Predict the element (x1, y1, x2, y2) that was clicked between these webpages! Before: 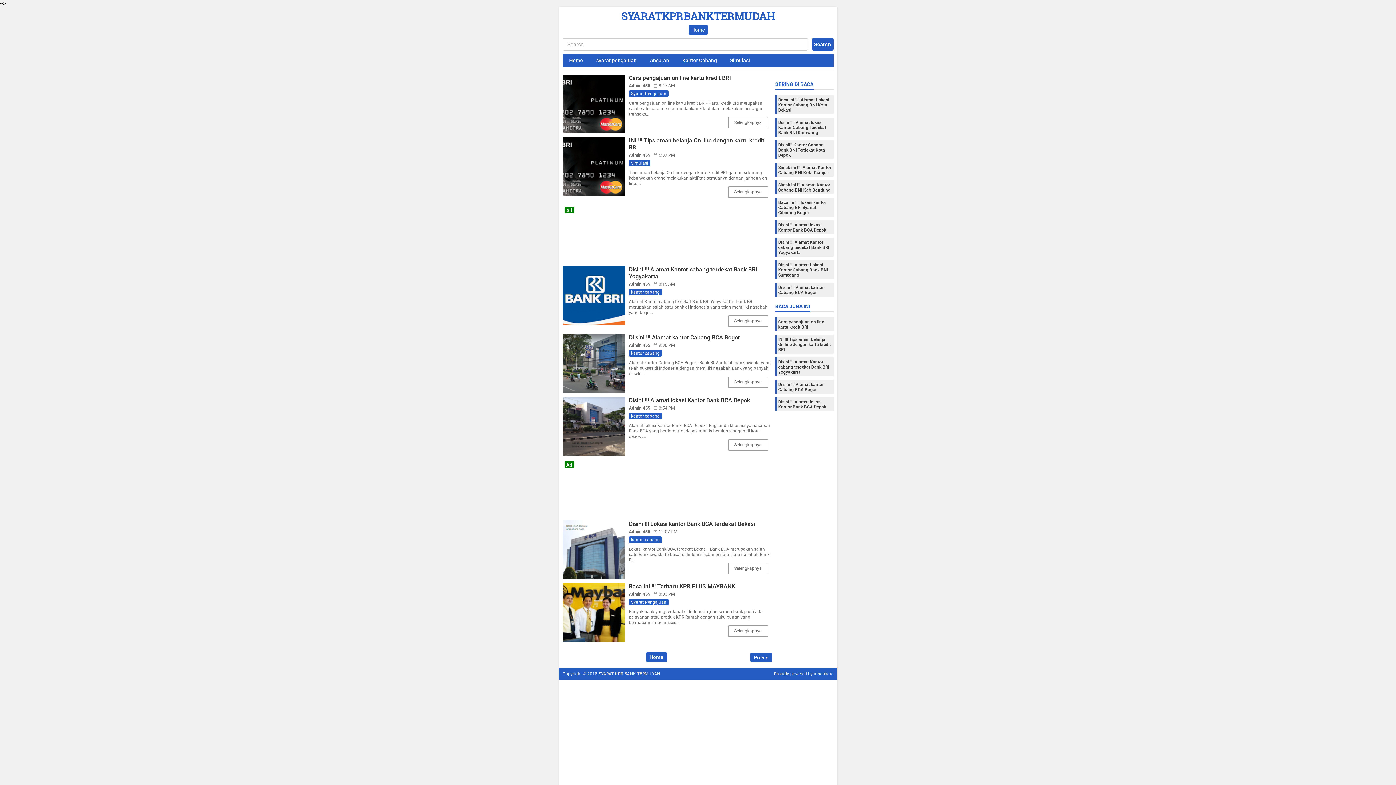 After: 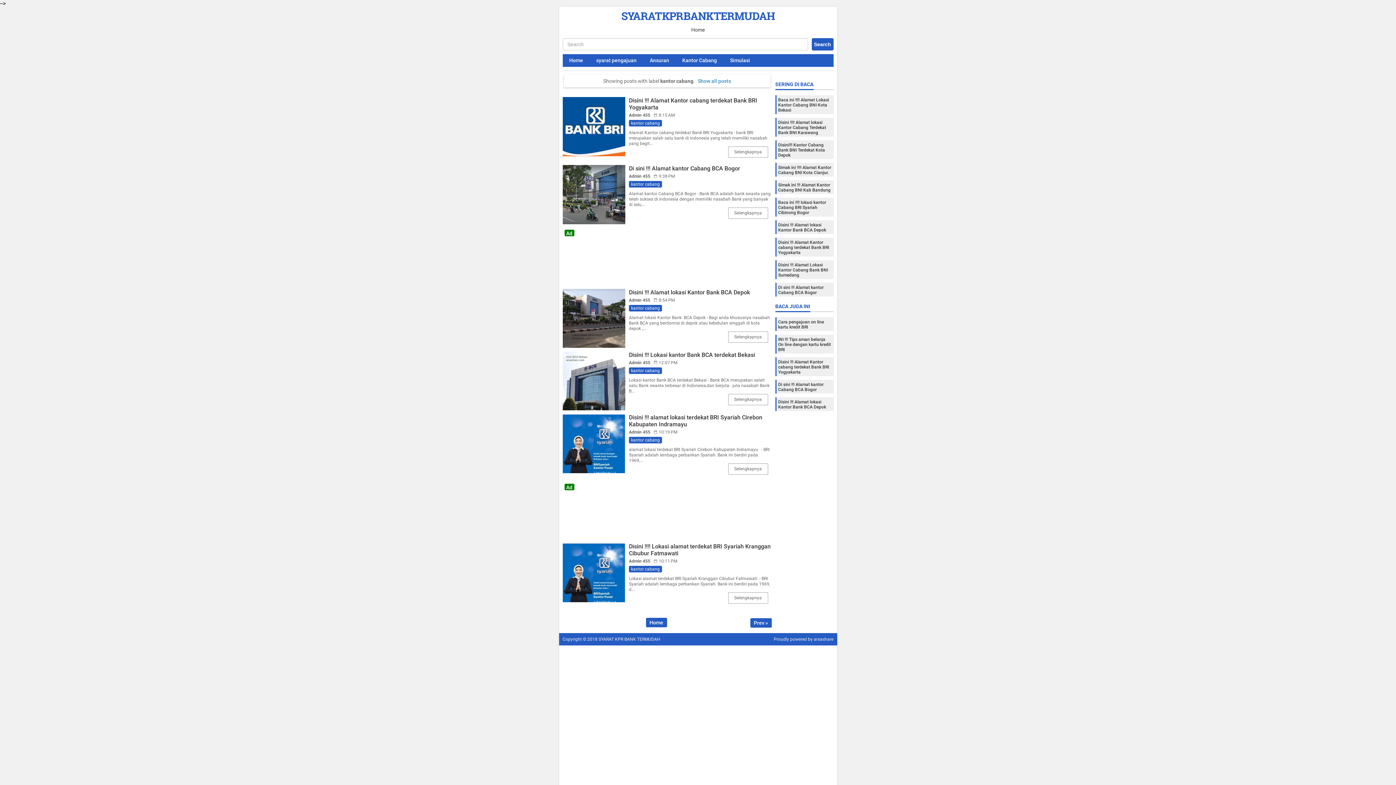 Action: label: kantor cabang bbox: (629, 536, 662, 543)